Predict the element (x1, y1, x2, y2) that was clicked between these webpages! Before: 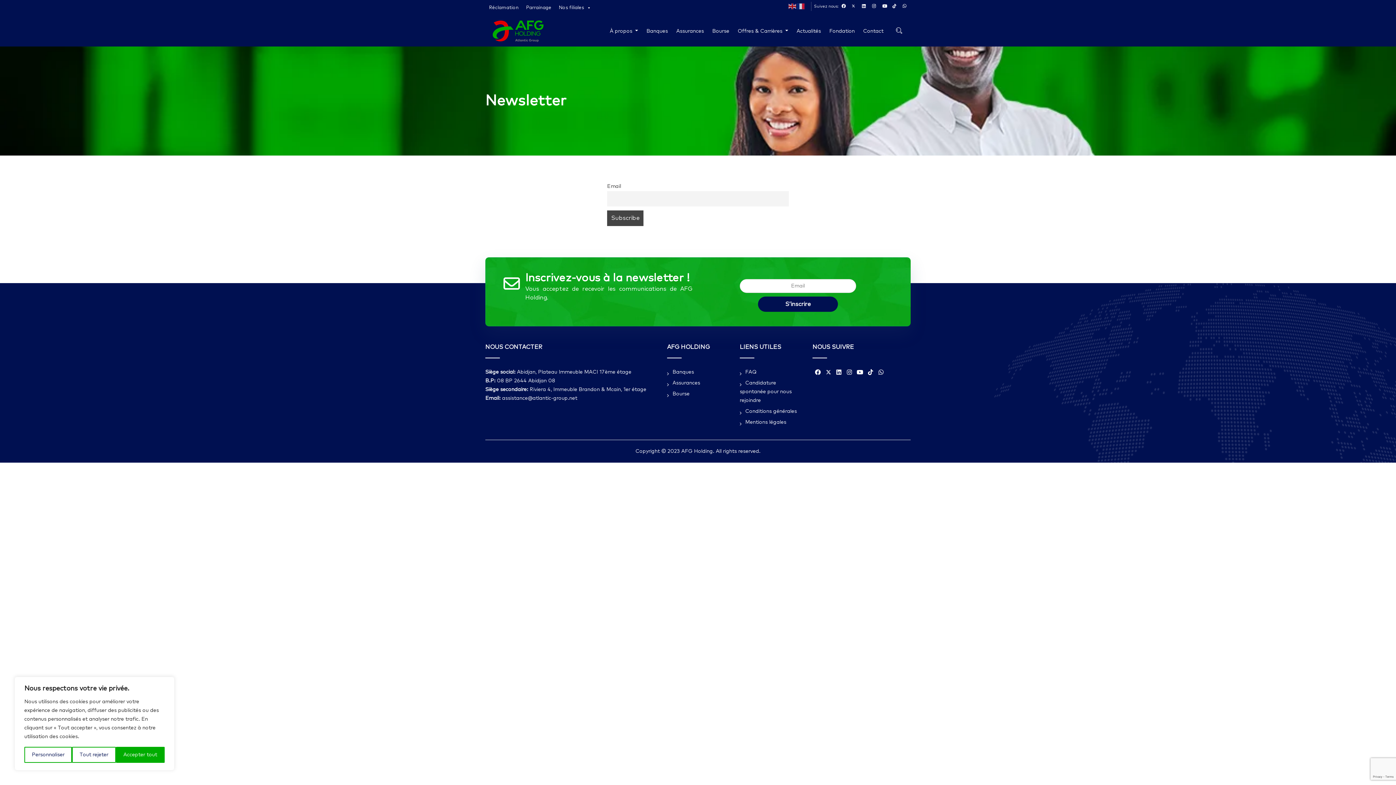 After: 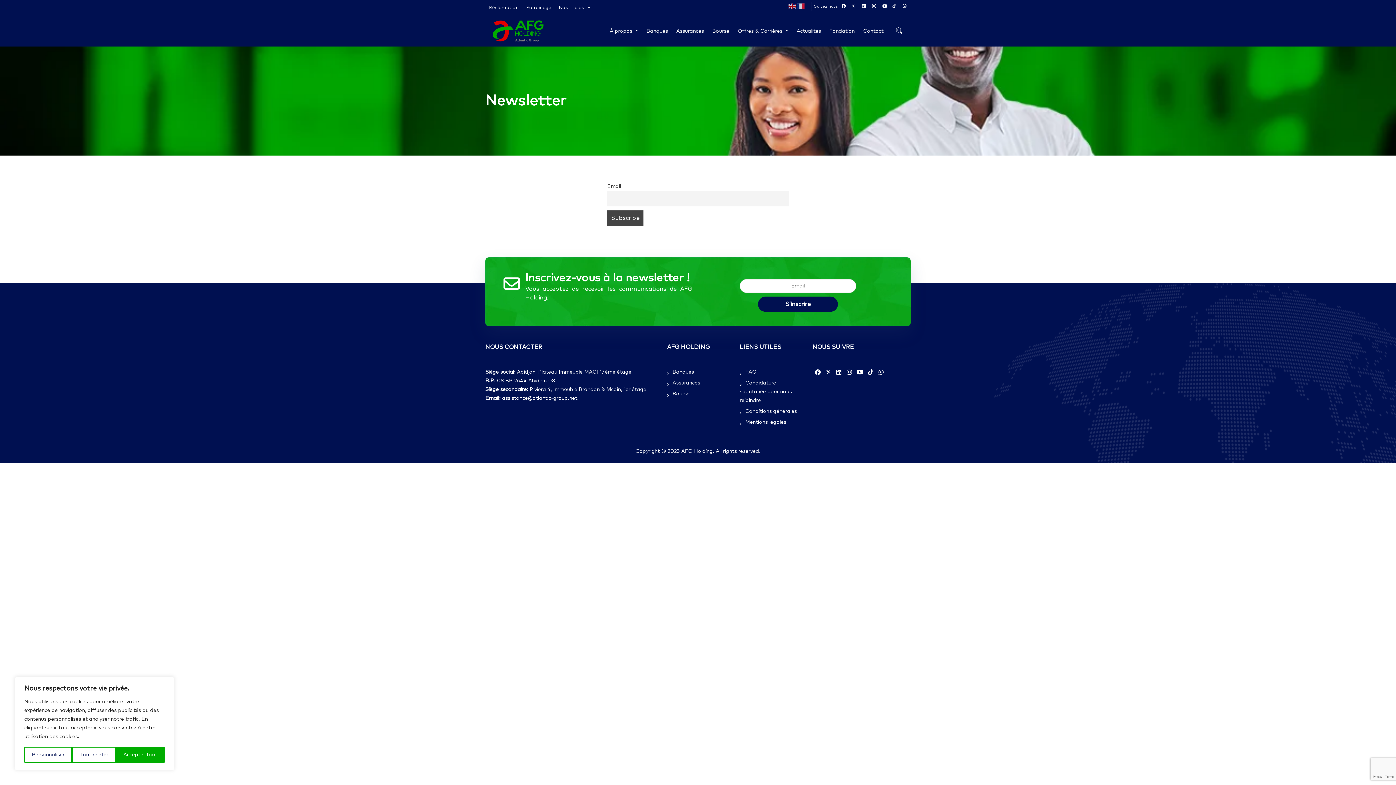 Action: bbox: (845, 367, 854, 376)